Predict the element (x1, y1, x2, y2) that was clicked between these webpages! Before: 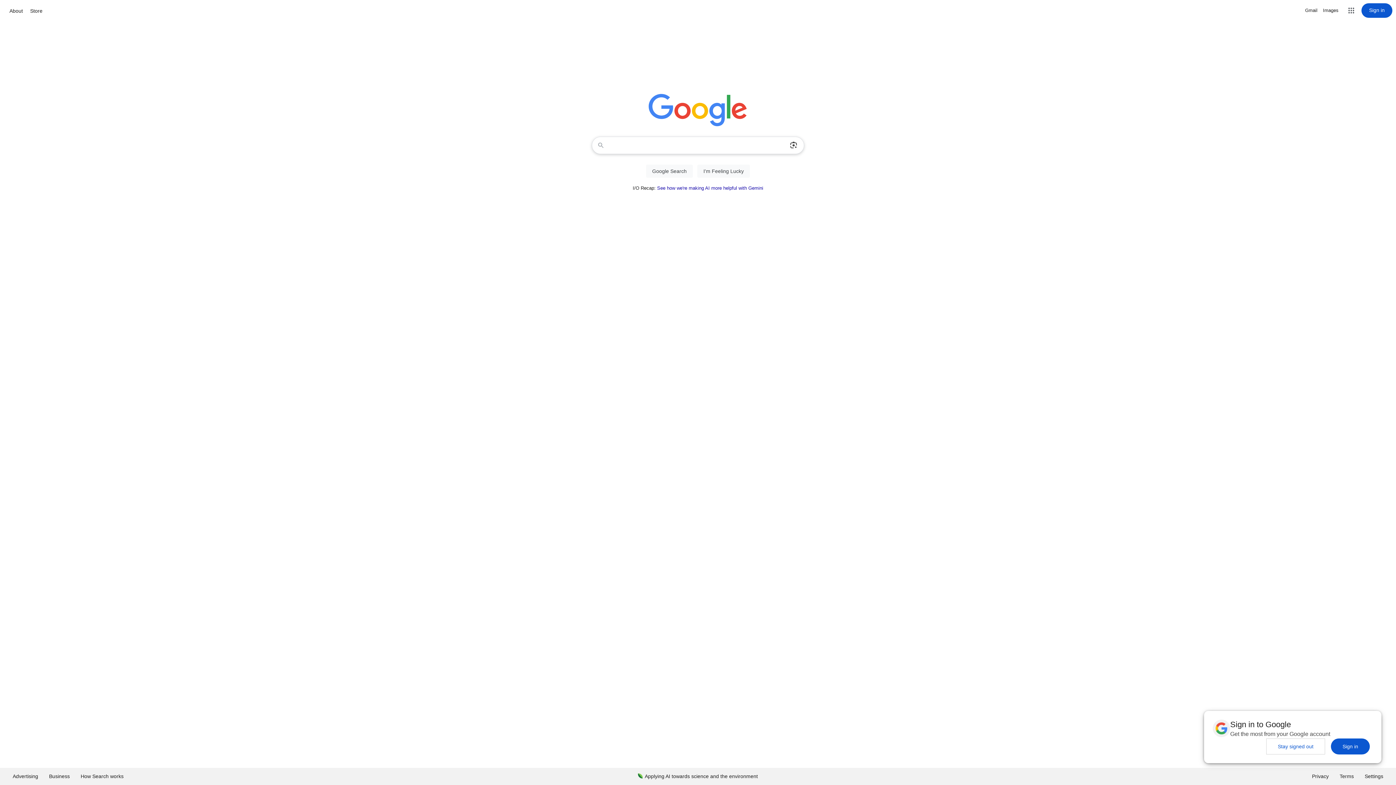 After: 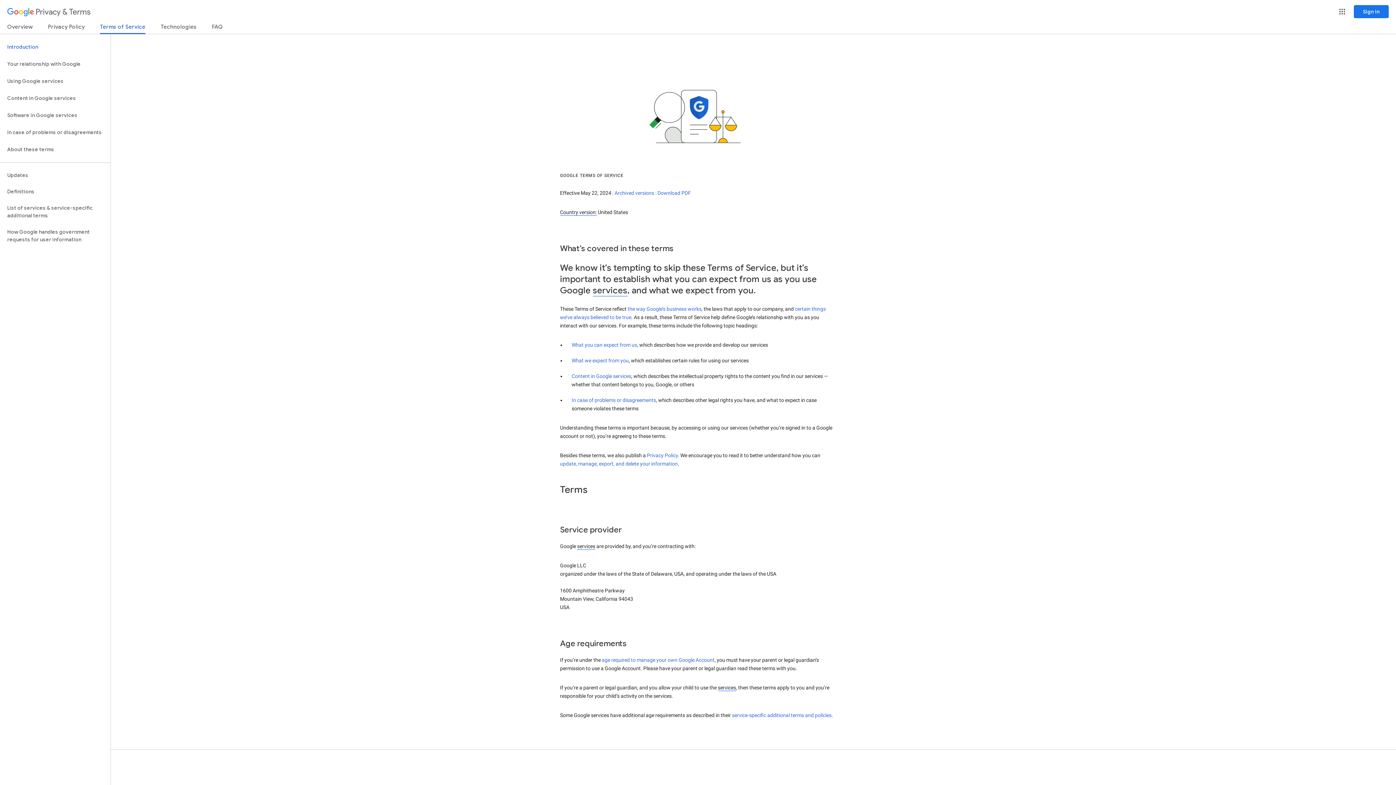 Action: bbox: (1334, 768, 1359, 785) label: Terms